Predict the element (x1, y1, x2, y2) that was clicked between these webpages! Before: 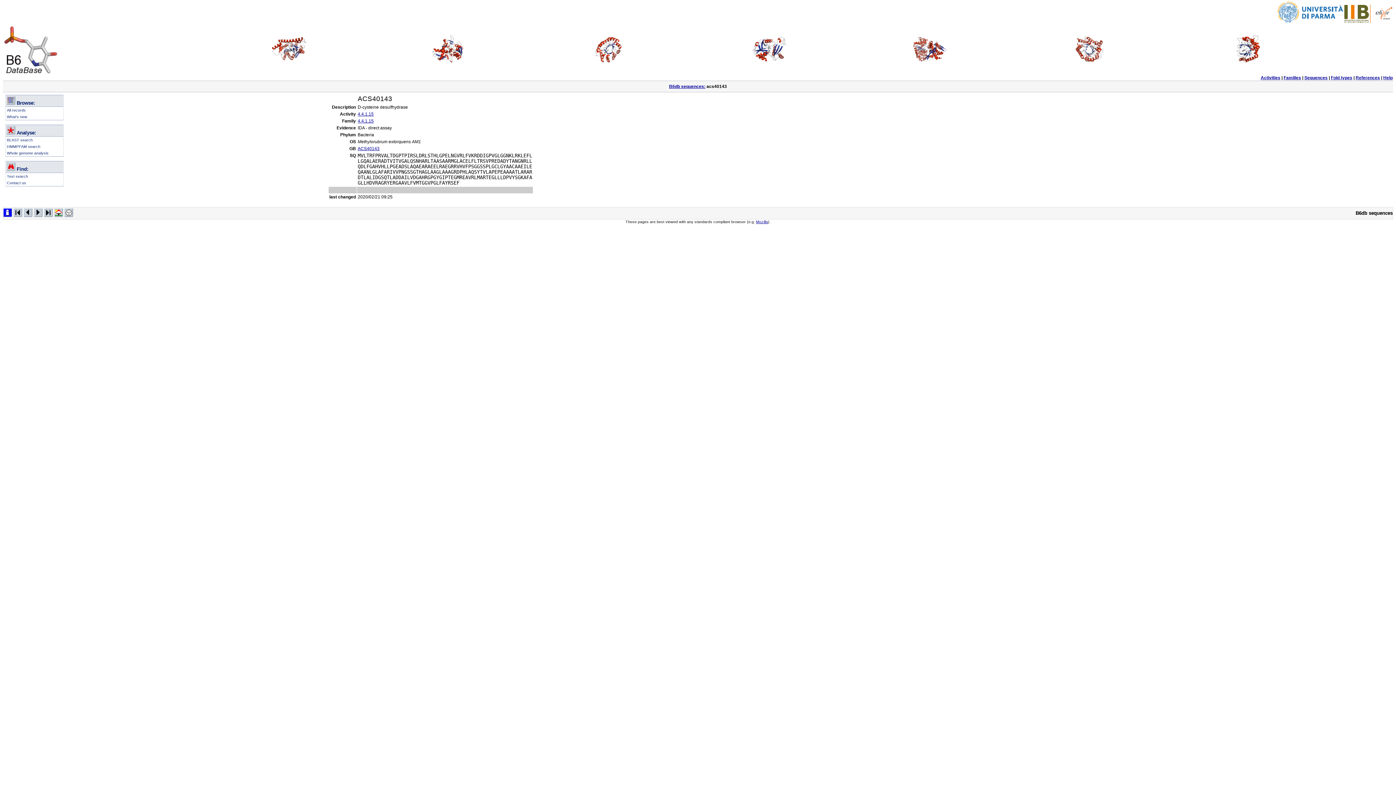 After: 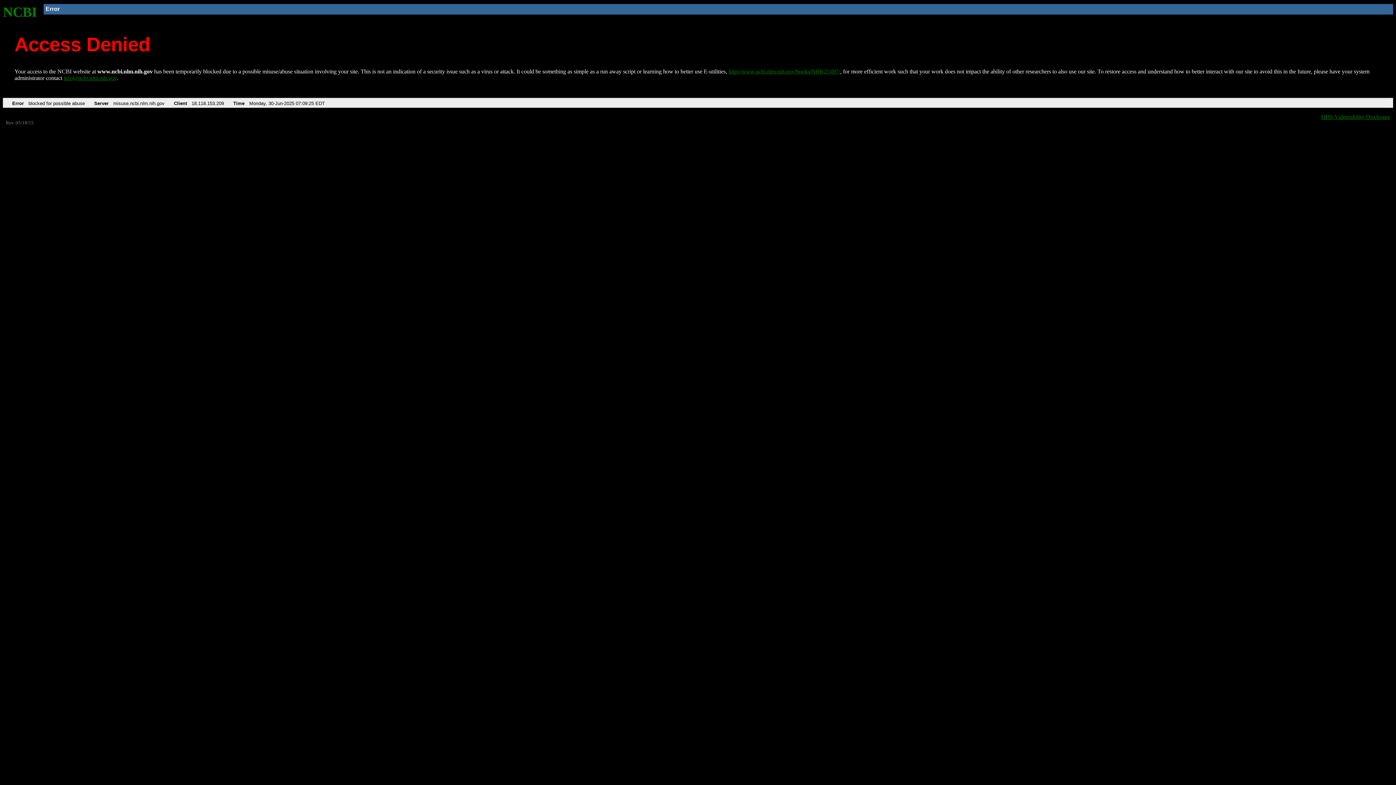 Action: bbox: (357, 146, 379, 151) label: ACS40143